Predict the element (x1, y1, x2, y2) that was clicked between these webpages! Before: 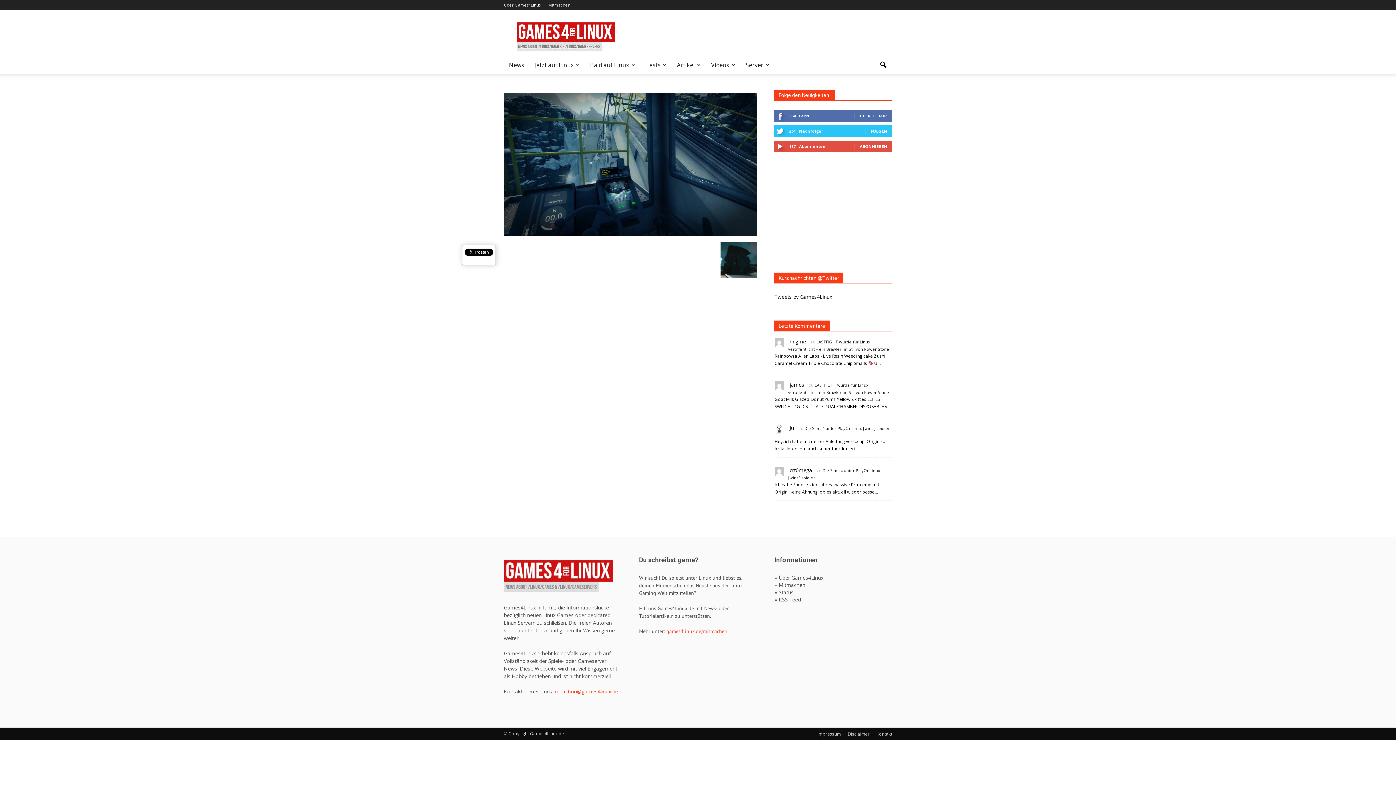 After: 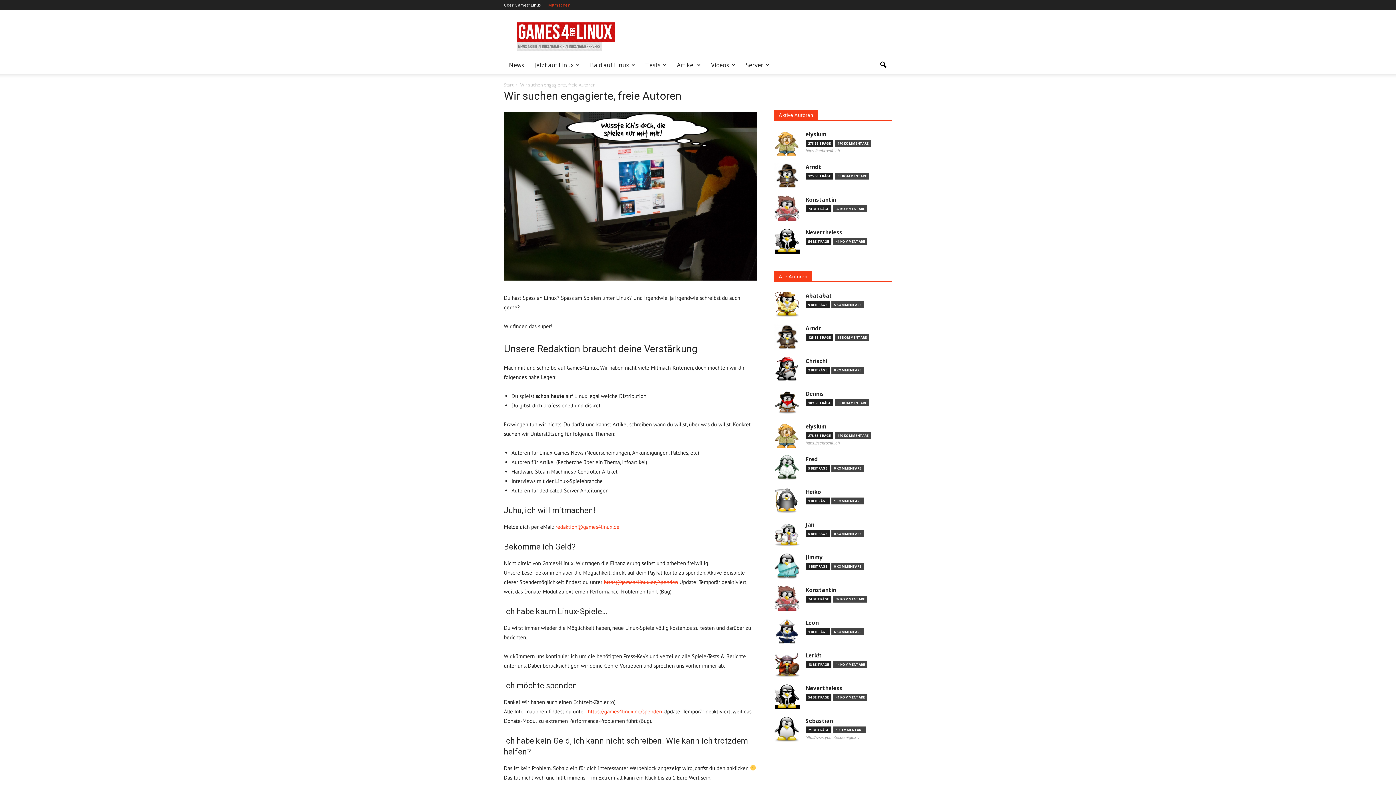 Action: label: games4linux.de/mitmachen bbox: (666, 628, 727, 634)